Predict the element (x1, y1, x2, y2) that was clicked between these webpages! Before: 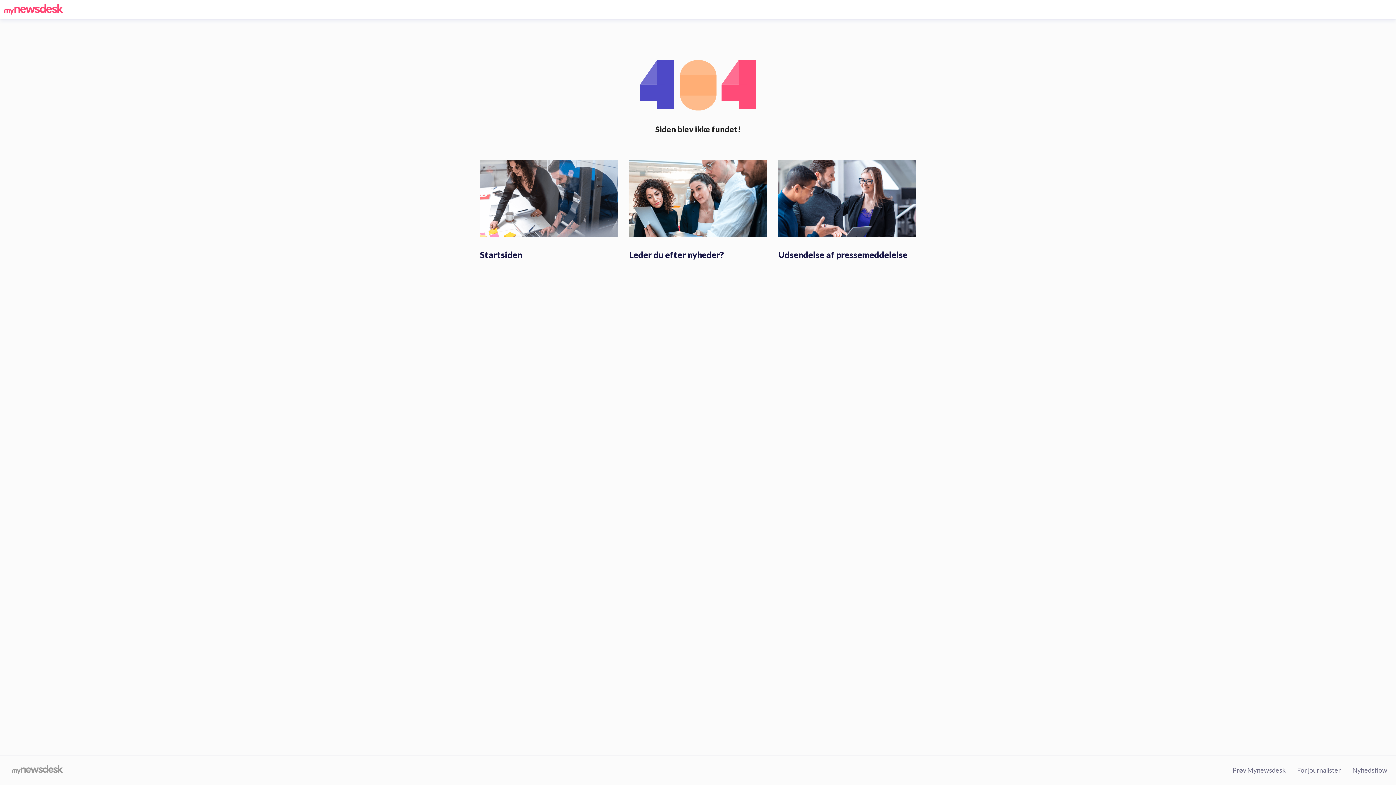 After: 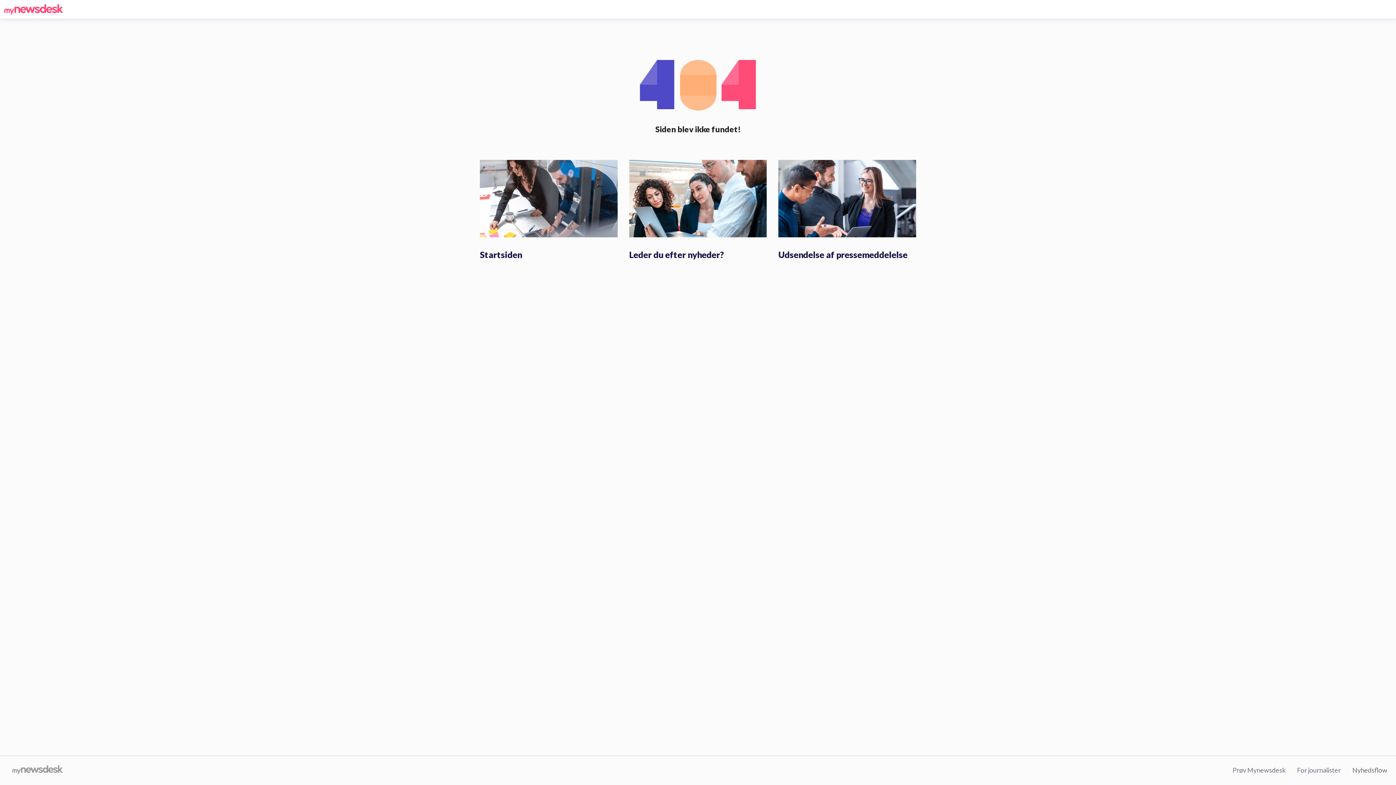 Action: bbox: (1352, 766, 1387, 774) label: Nyhedsflow